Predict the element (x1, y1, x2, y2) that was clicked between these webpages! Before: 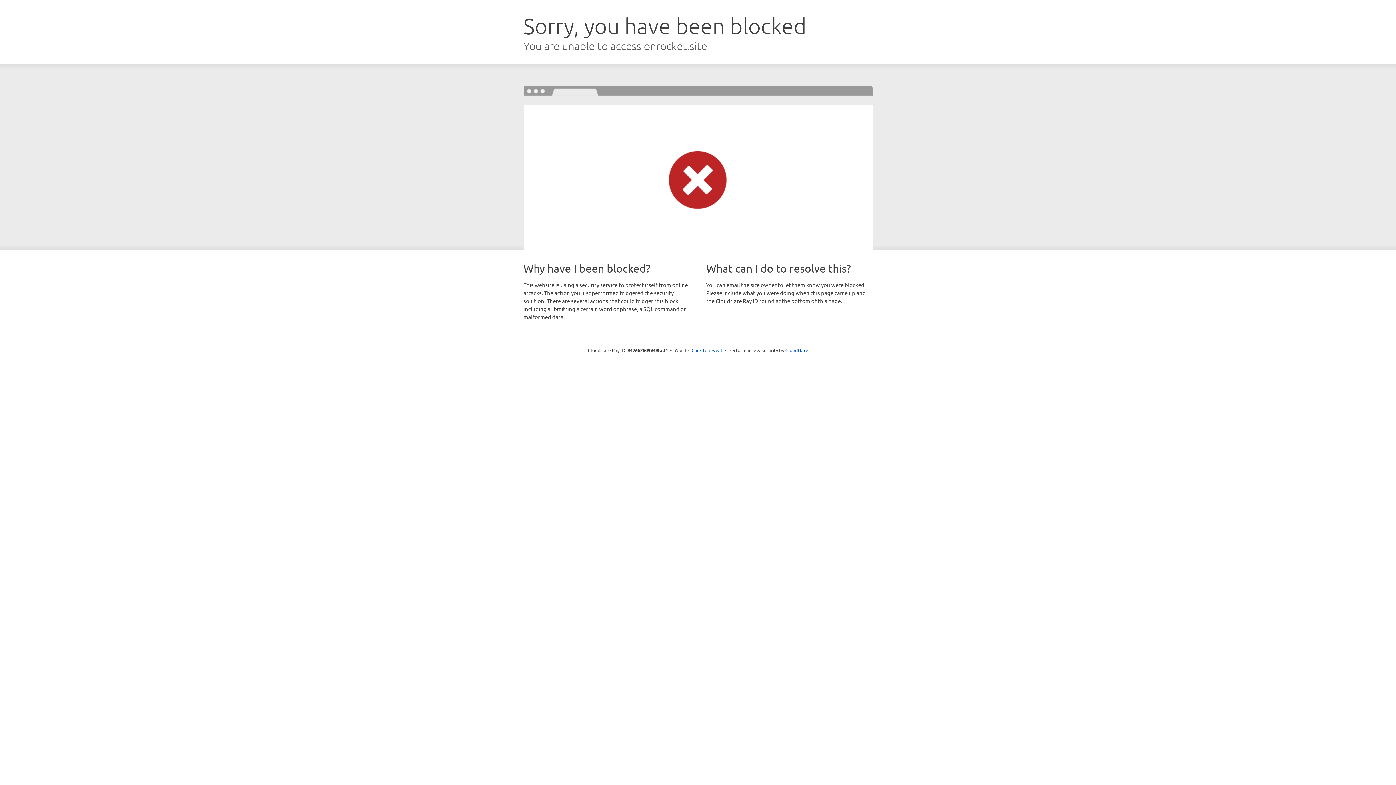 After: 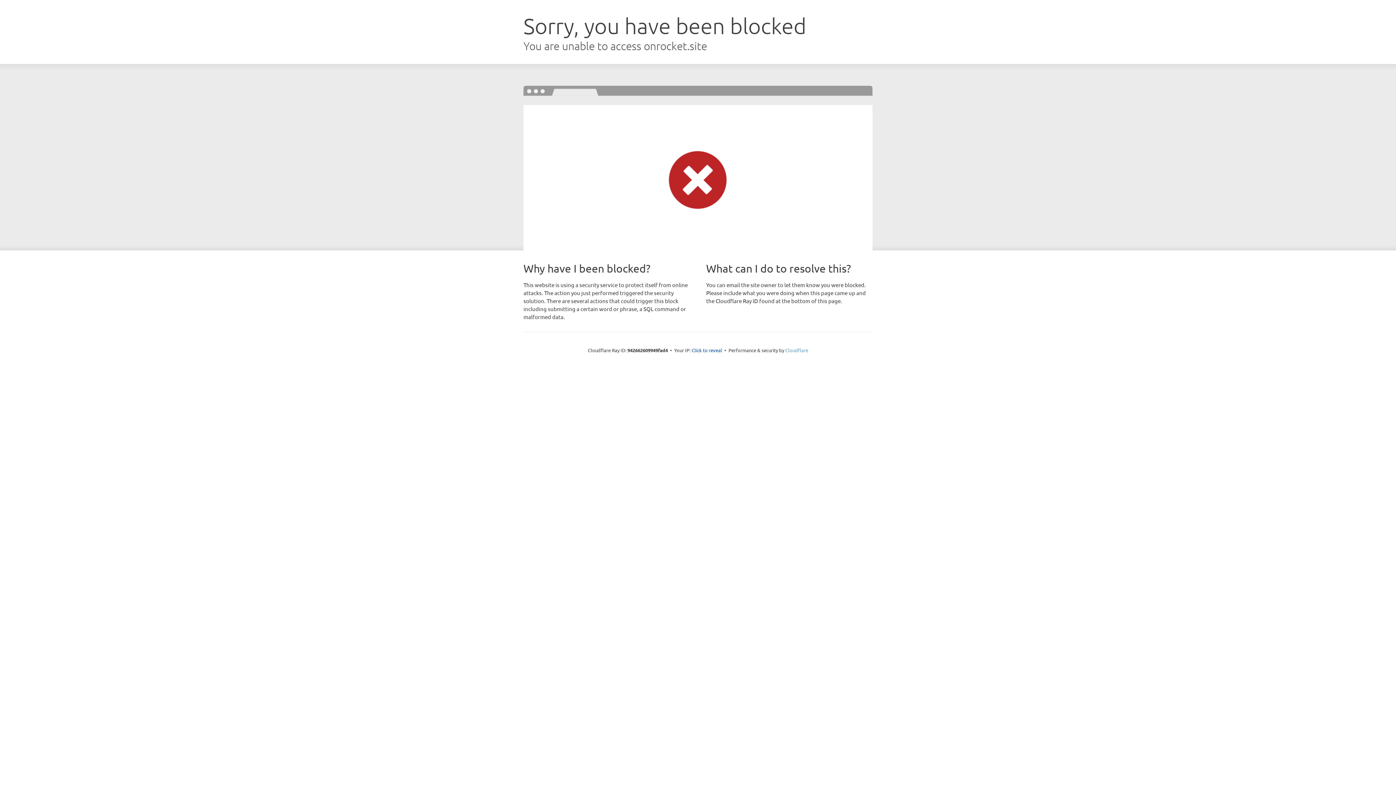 Action: bbox: (785, 347, 808, 353) label: Cloudflare